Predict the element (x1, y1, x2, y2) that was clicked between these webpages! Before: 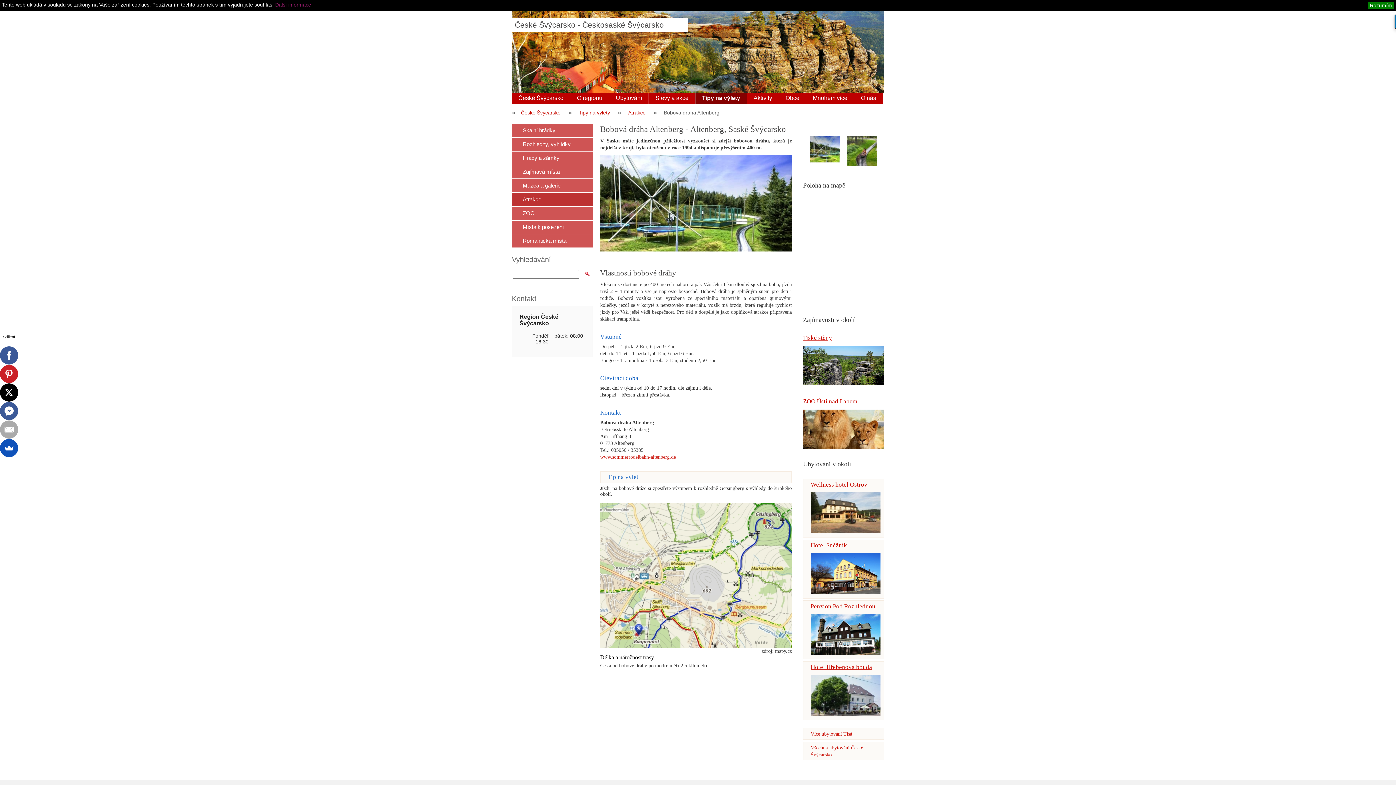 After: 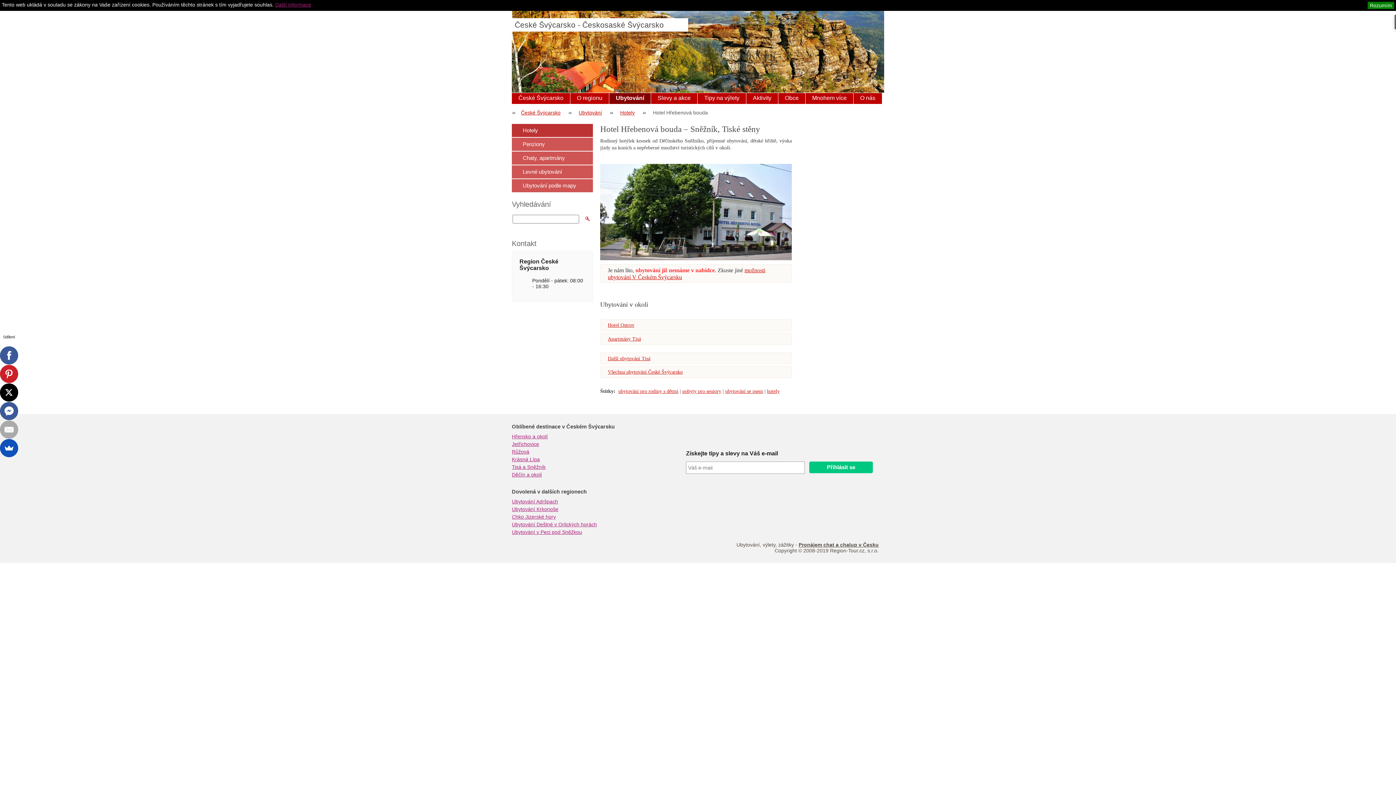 Action: label: Hotel Hřebenová bouda bbox: (810, 664, 872, 671)